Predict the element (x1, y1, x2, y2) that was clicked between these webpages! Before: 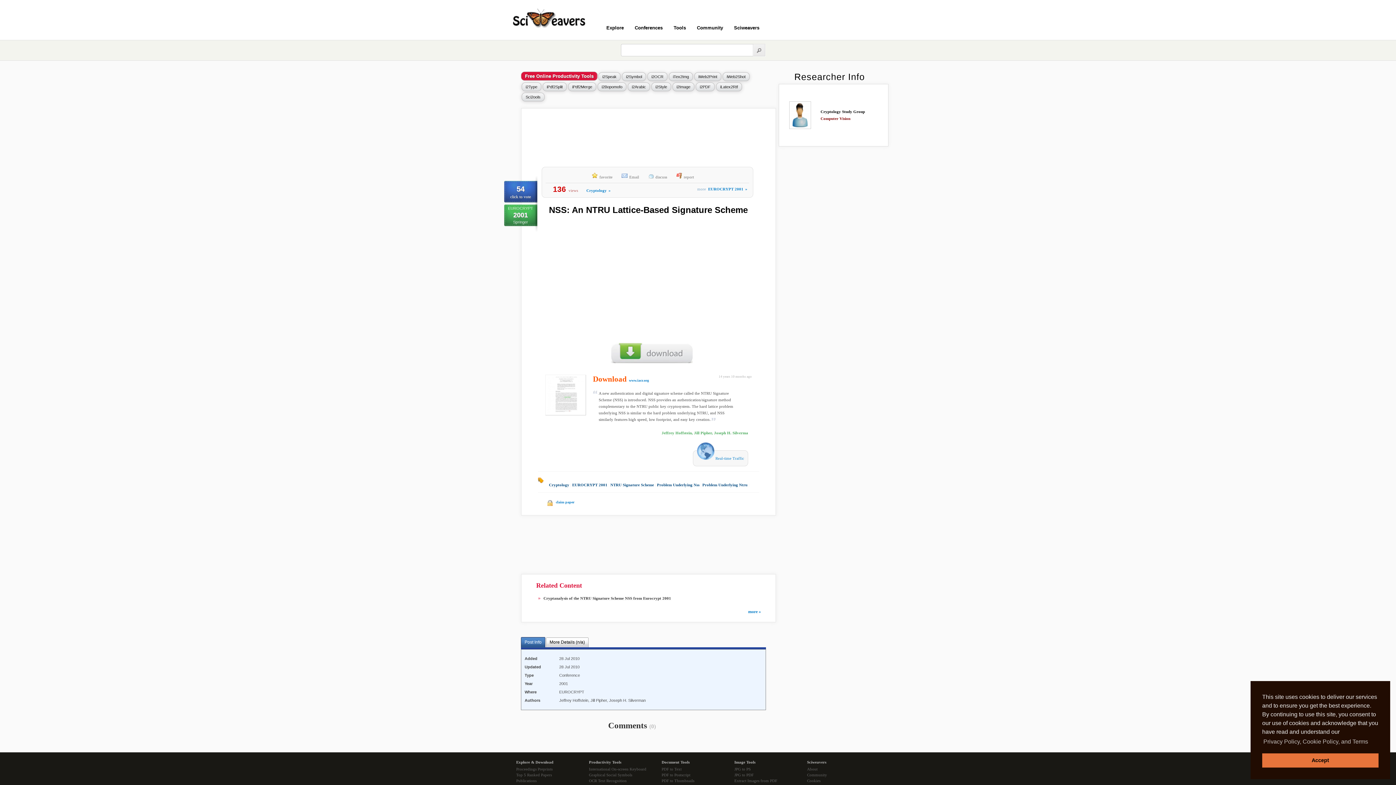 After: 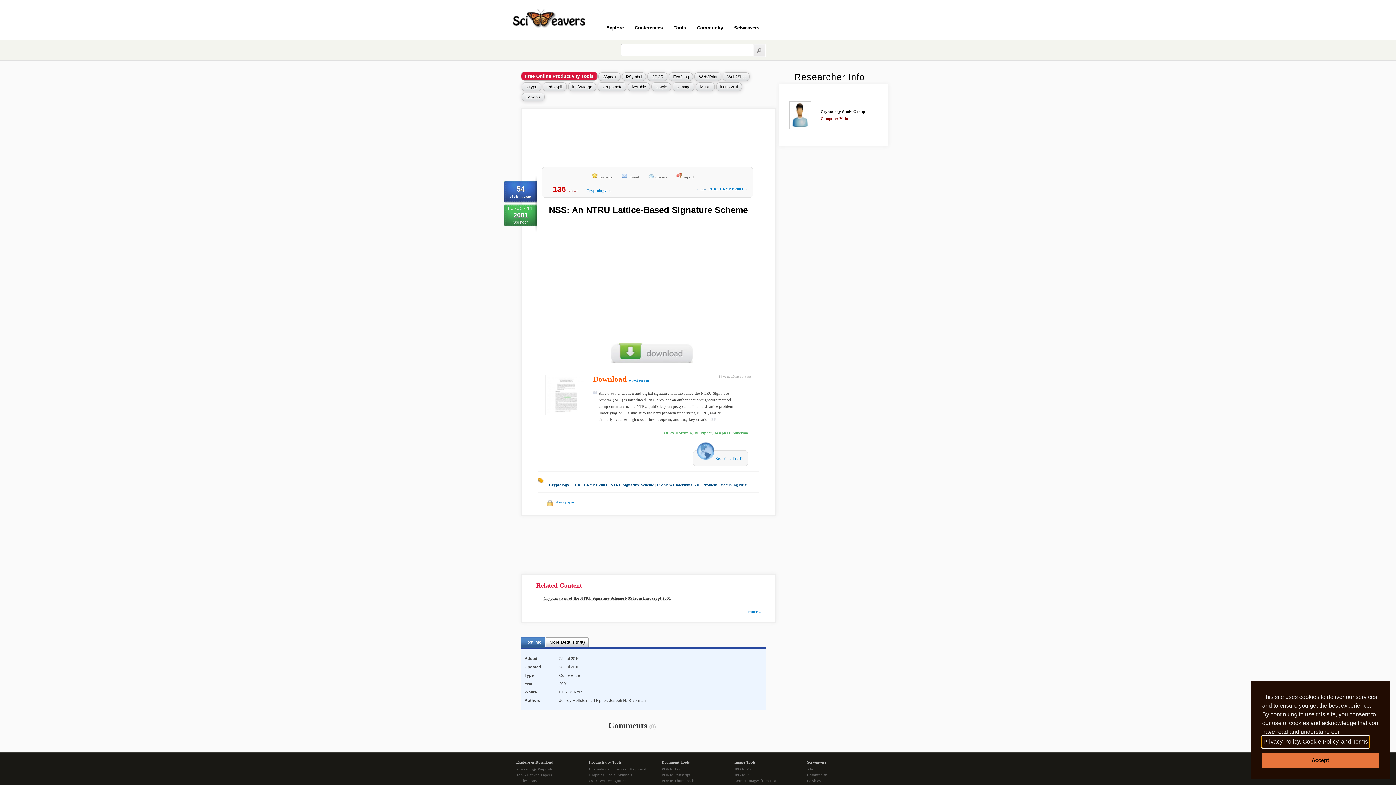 Action: label: learn more about cookies bbox: (1262, 736, 1369, 747)